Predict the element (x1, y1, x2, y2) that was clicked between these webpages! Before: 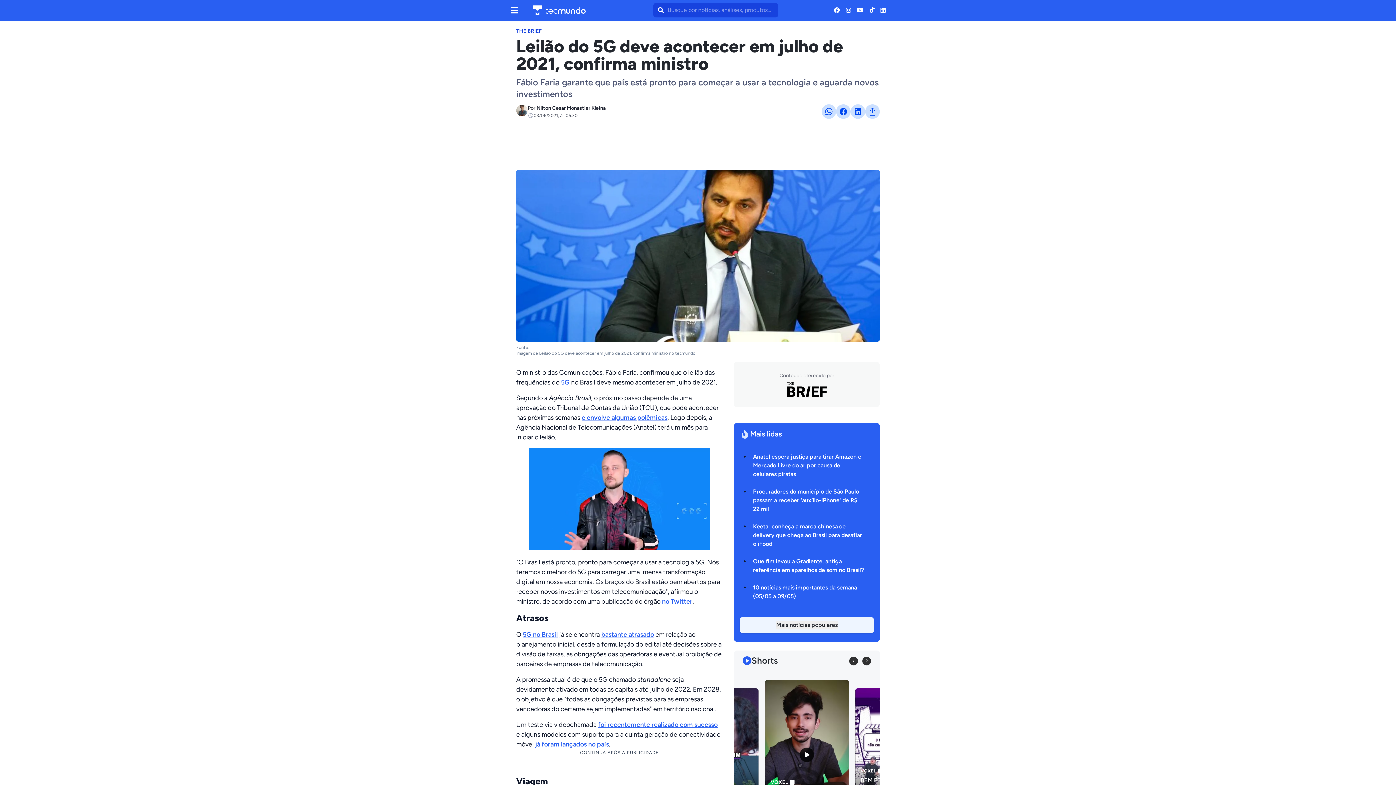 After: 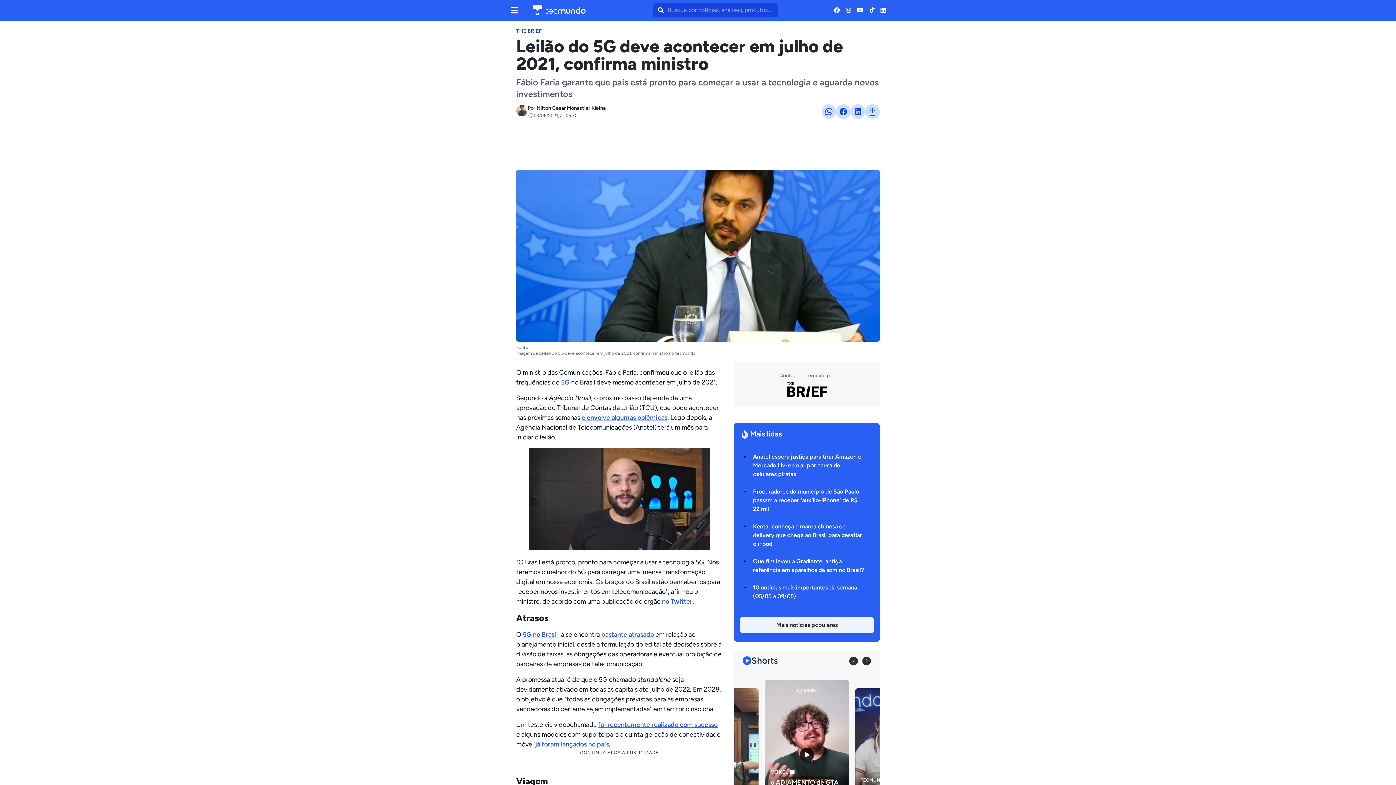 Action: bbox: (601, 630, 654, 638) label: bastante atrasado